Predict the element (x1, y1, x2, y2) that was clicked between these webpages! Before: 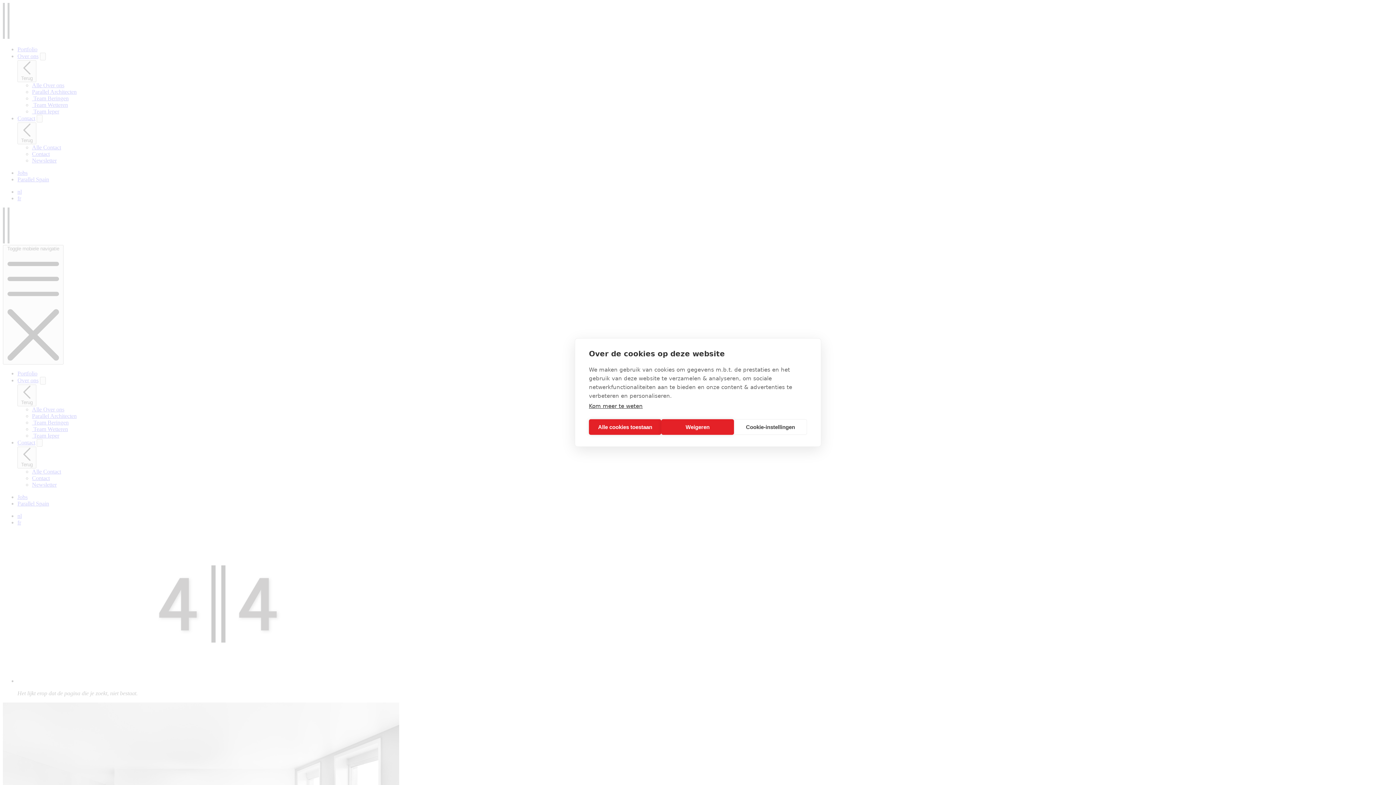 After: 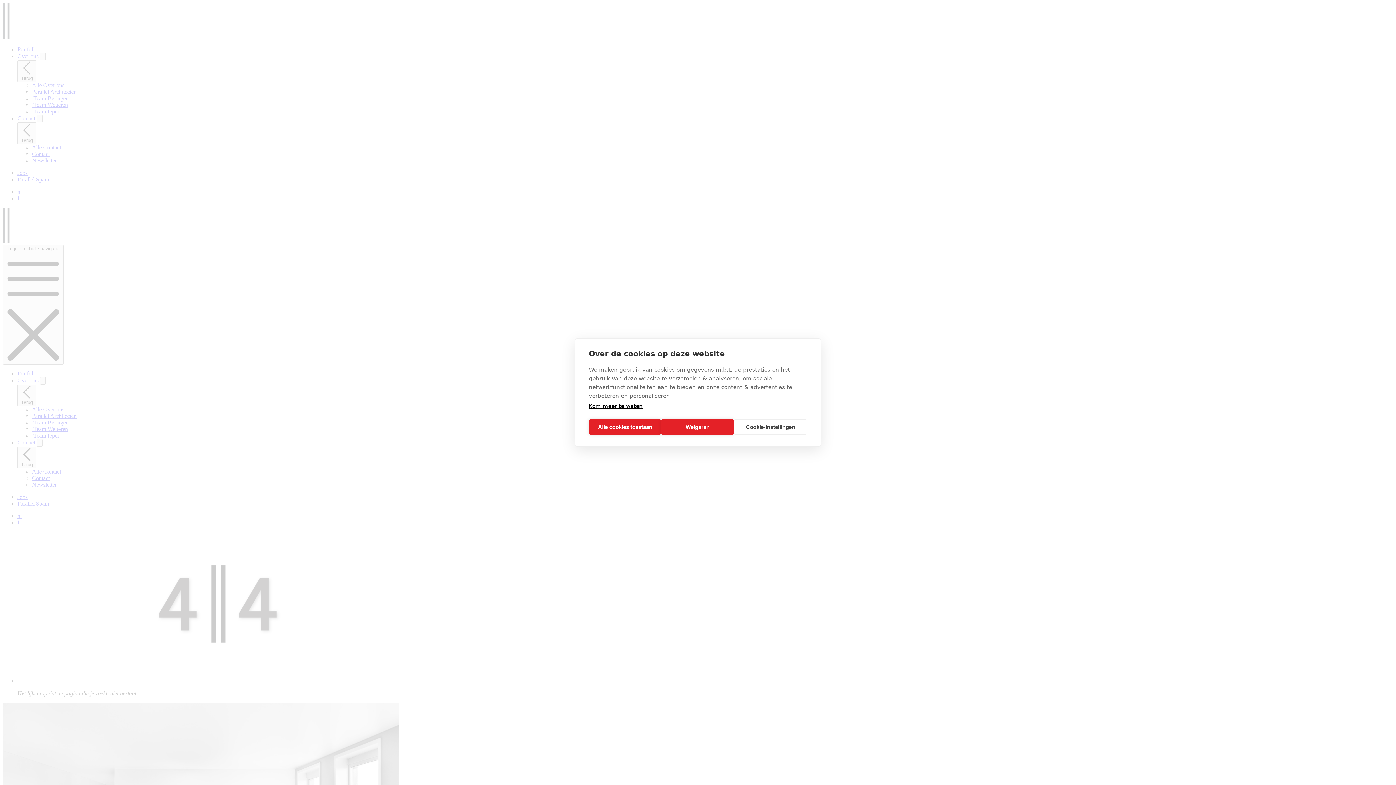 Action: label: Kom meer te weten bbox: (589, 403, 642, 409)